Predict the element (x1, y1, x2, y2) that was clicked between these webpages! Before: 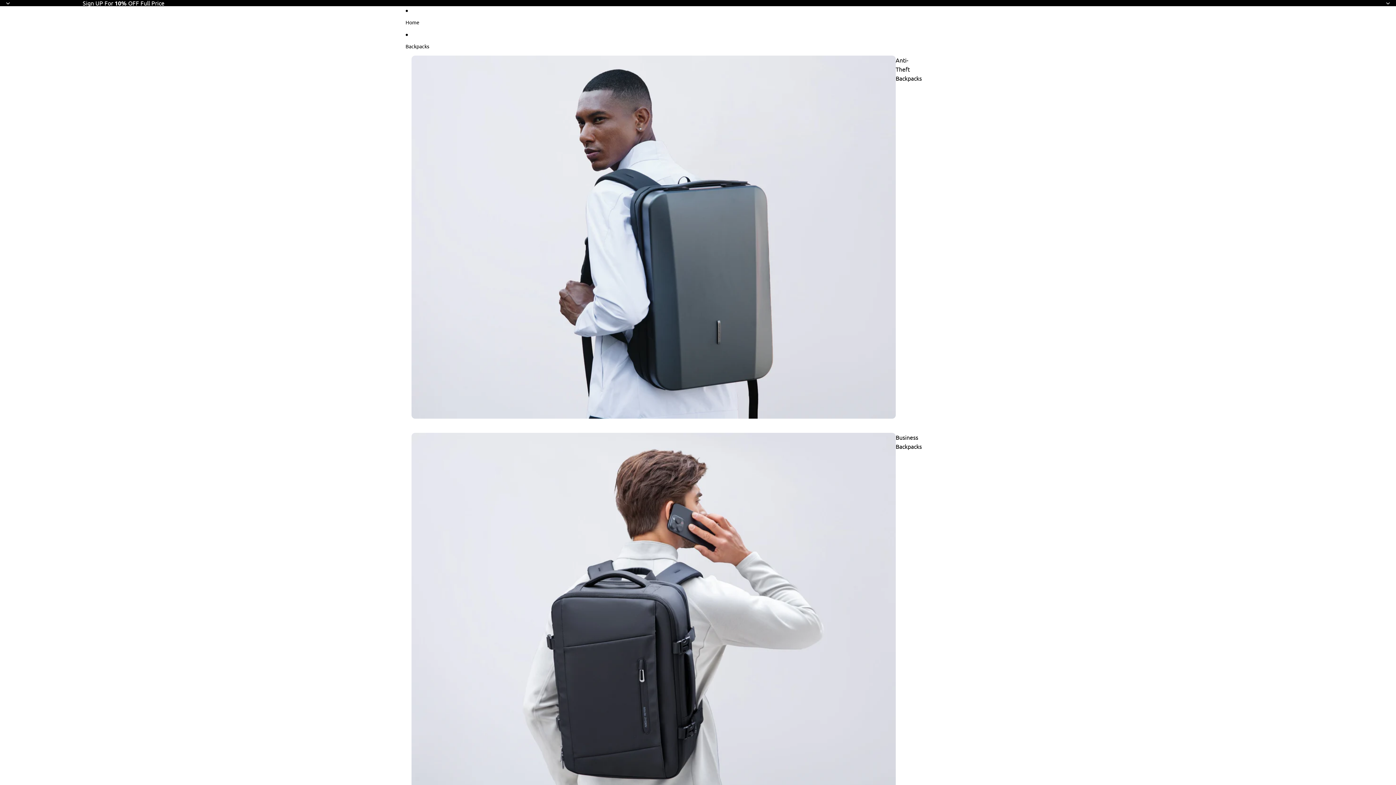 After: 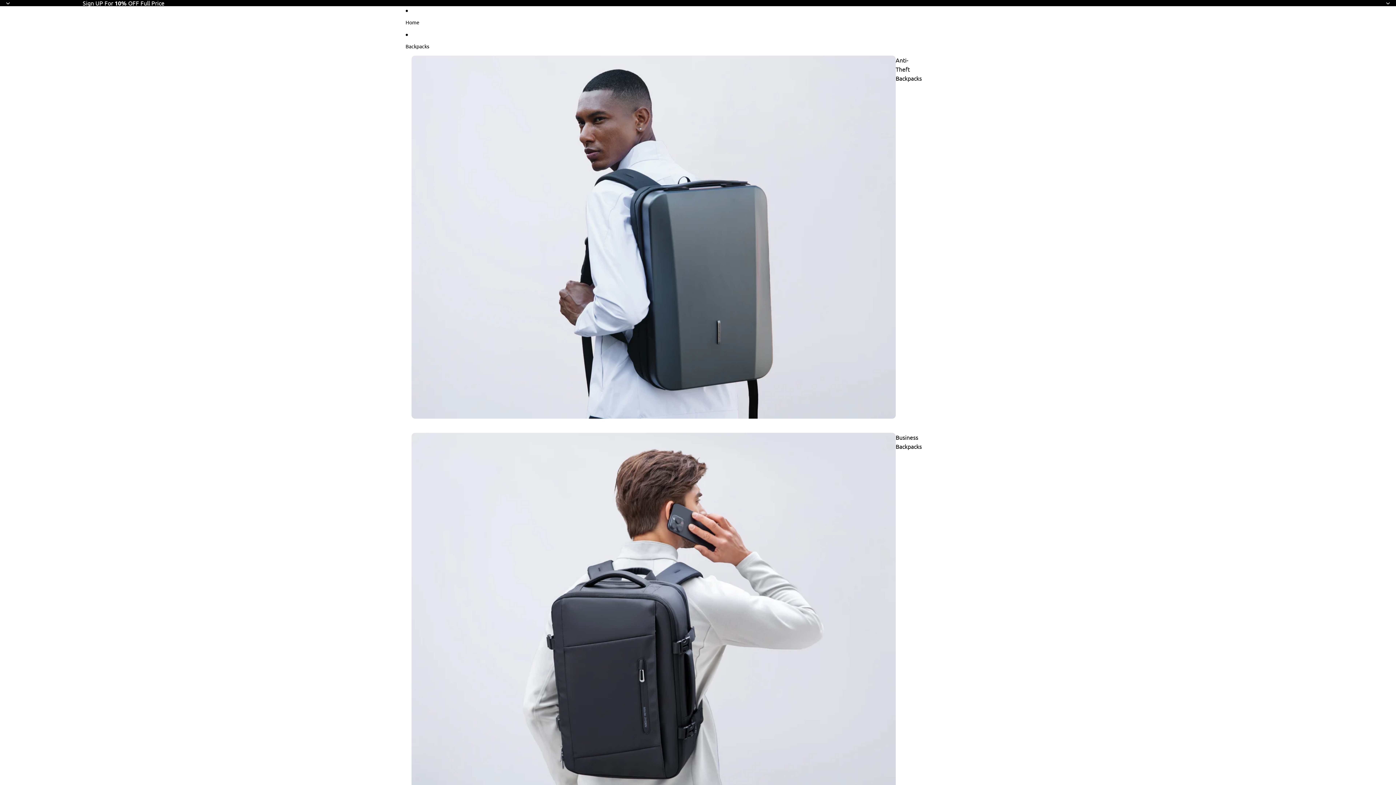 Action: label: Anti-Theft Backpacks bbox: (411, 54, 895, 424)